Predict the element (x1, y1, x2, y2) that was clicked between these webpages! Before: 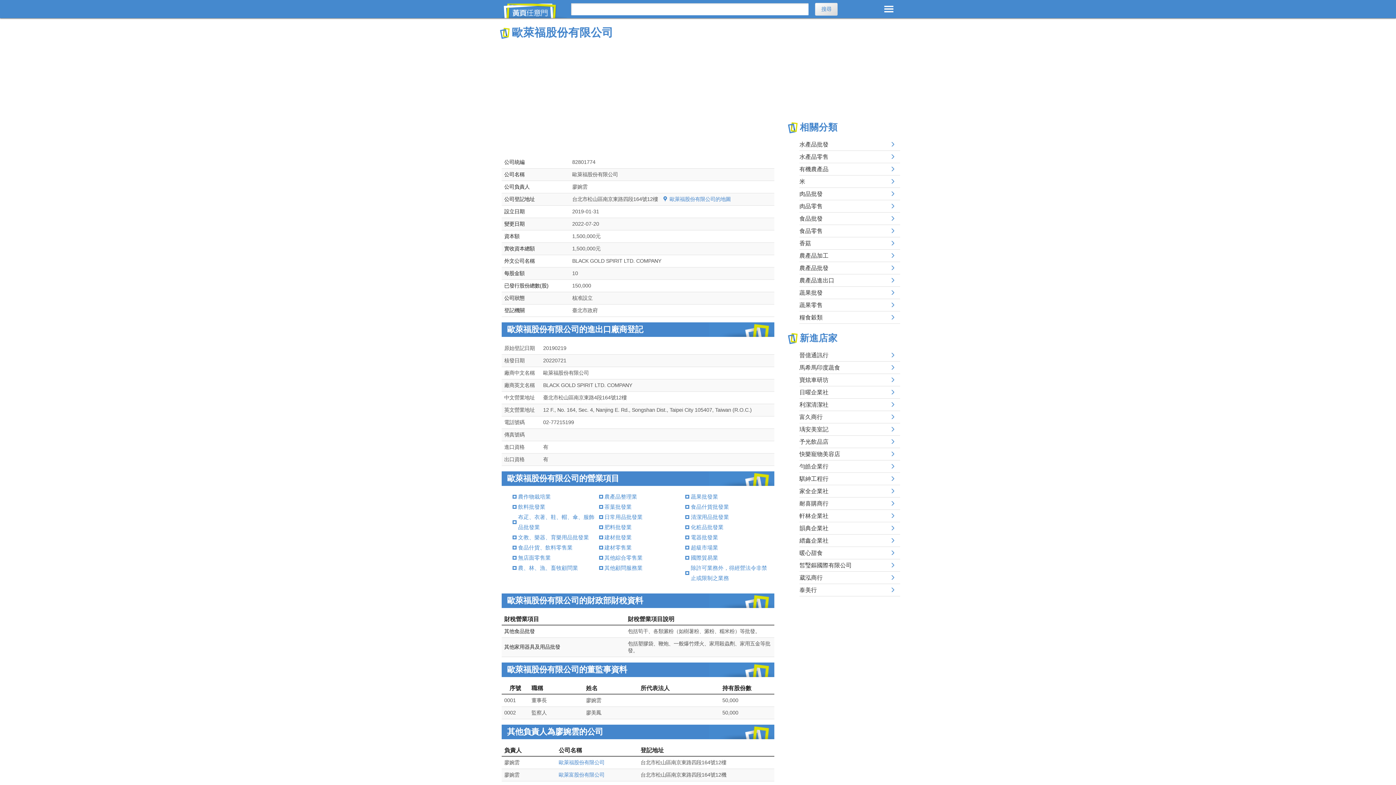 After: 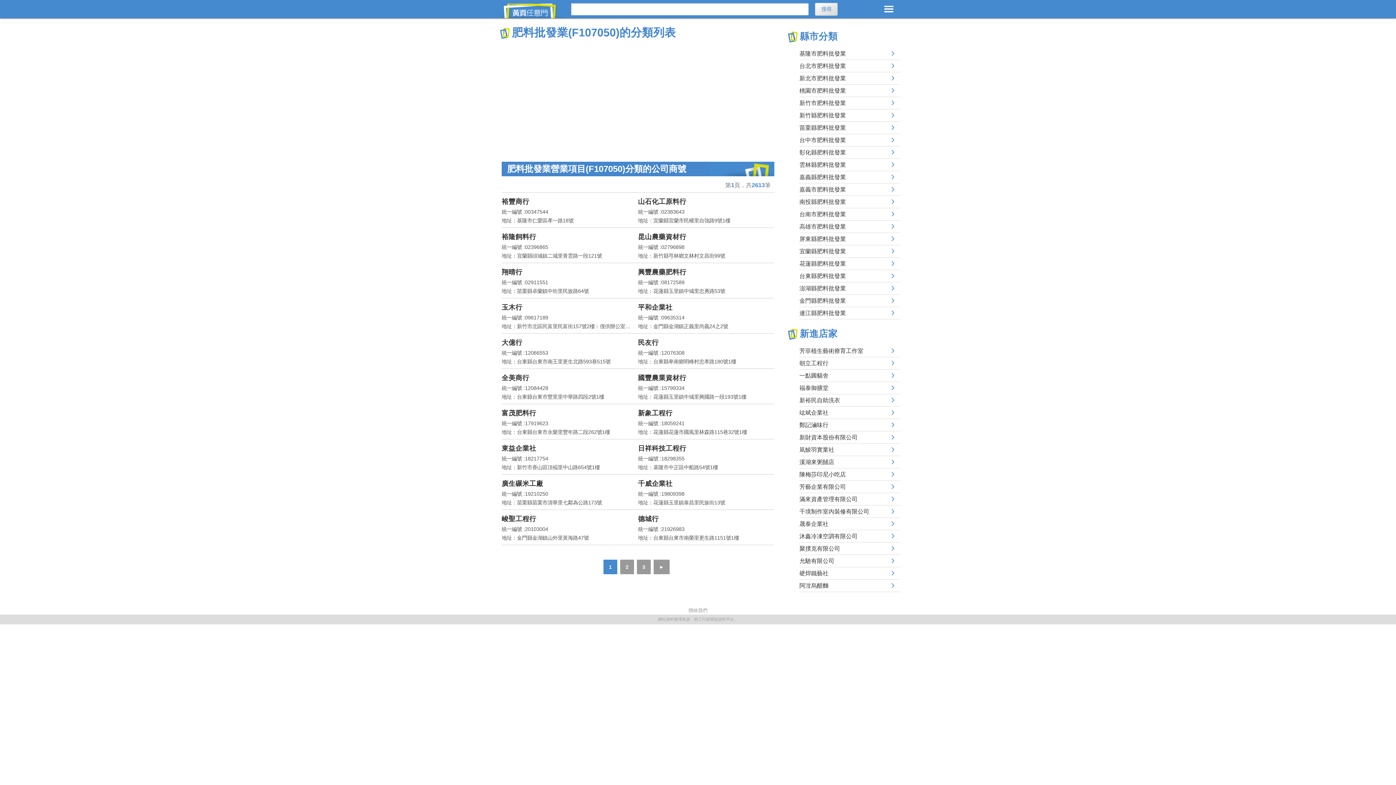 Action: label: 肥料批發業 bbox: (604, 524, 631, 530)